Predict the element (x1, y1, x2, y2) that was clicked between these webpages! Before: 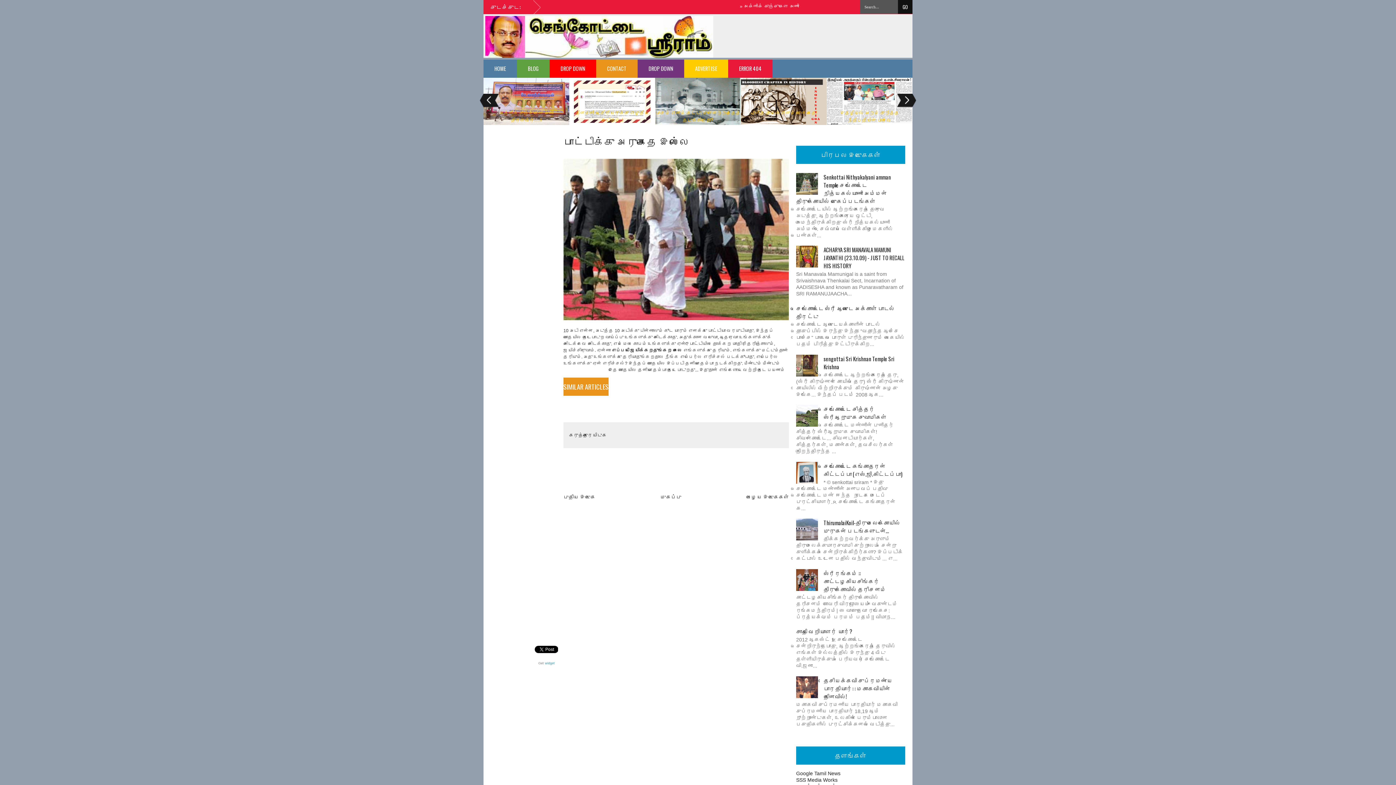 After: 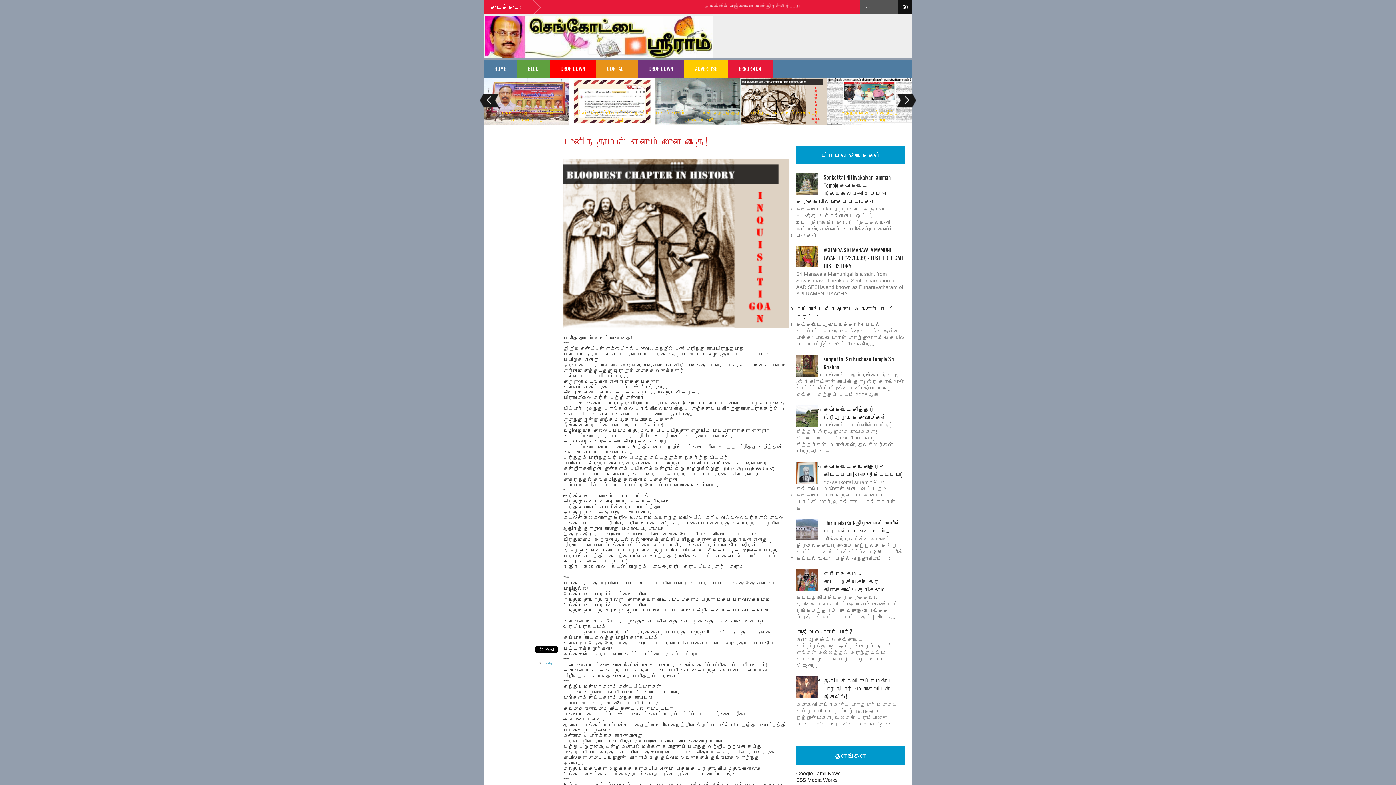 Action: label: புனித தாமஸ் எனும் புனை கதை! bbox: (741, 108, 826, 116)